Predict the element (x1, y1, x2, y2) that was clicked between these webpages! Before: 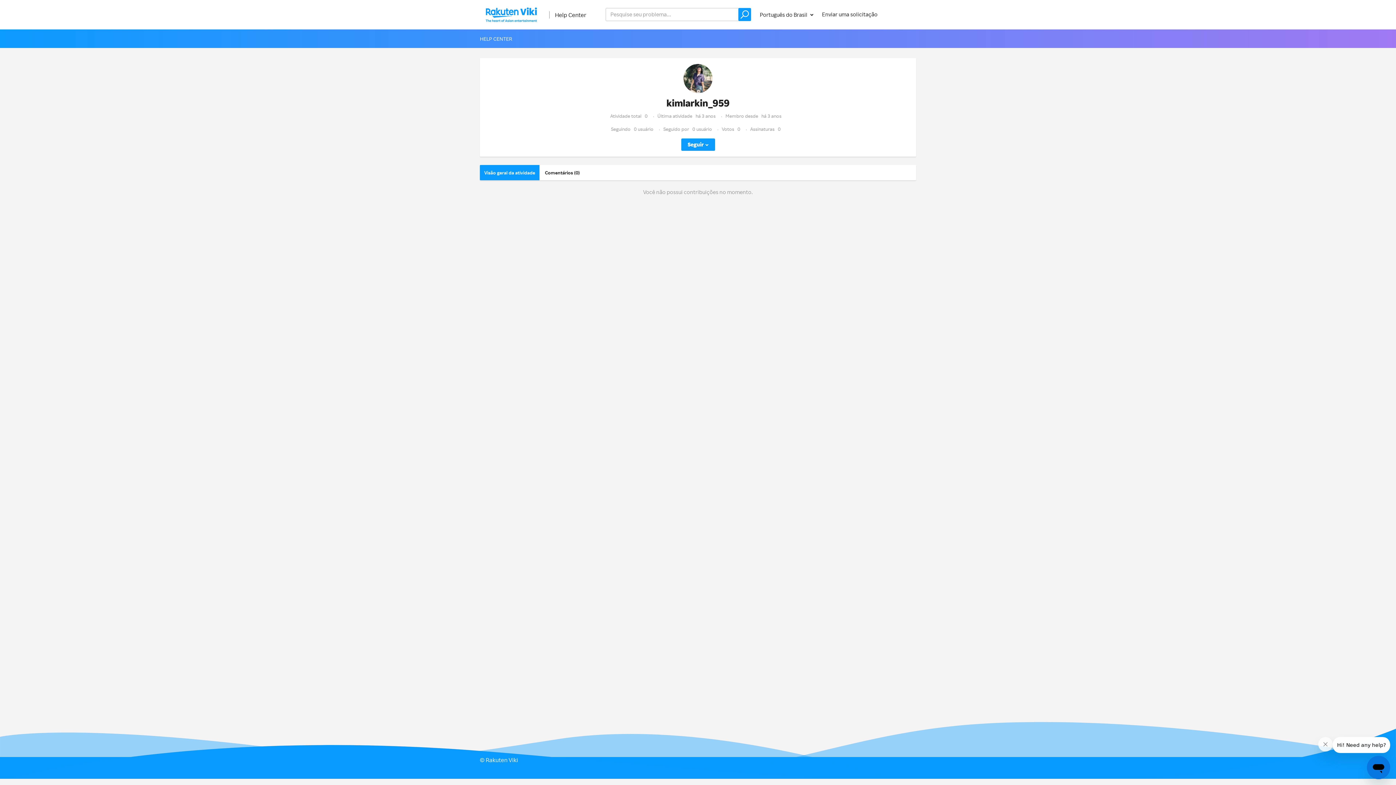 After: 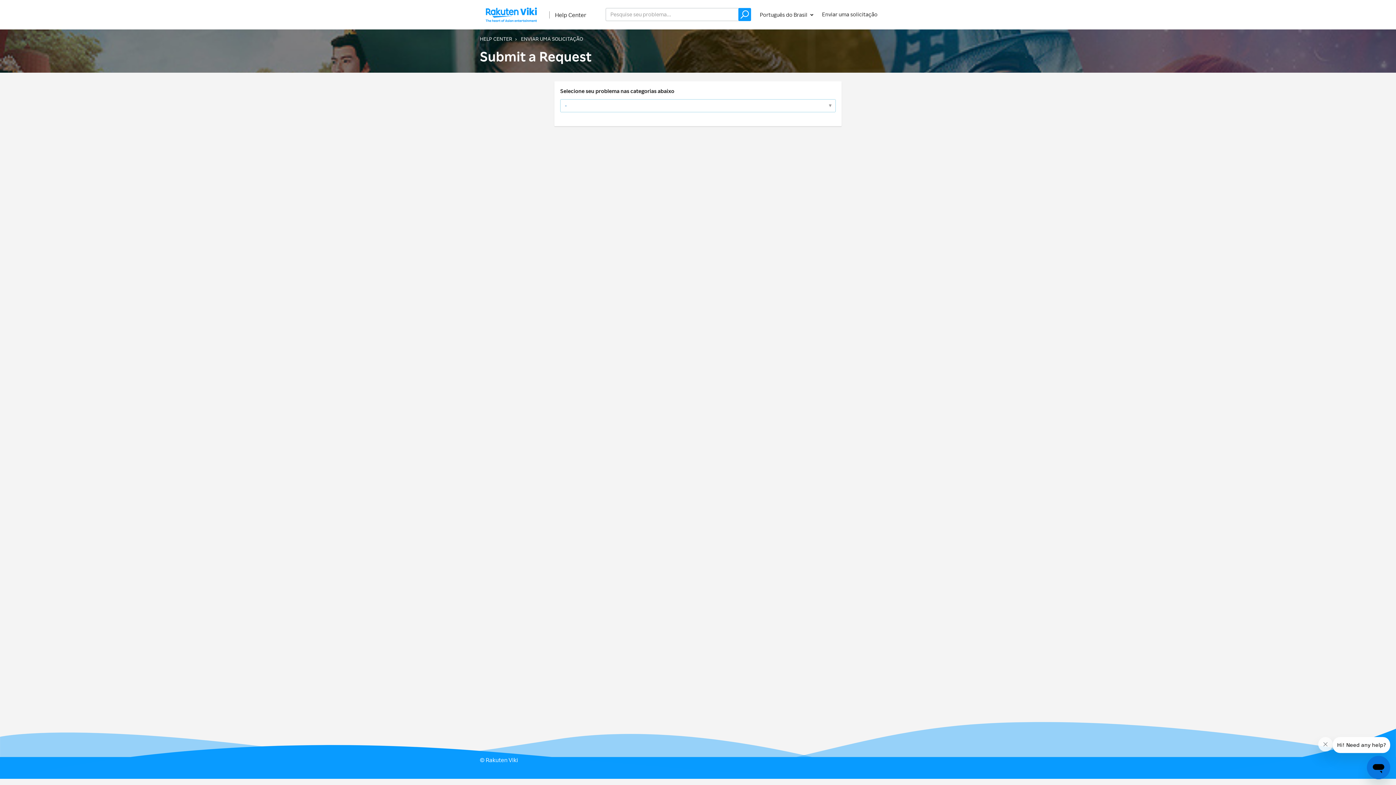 Action: label: Enviar uma solicitação bbox: (822, 10, 877, 18)